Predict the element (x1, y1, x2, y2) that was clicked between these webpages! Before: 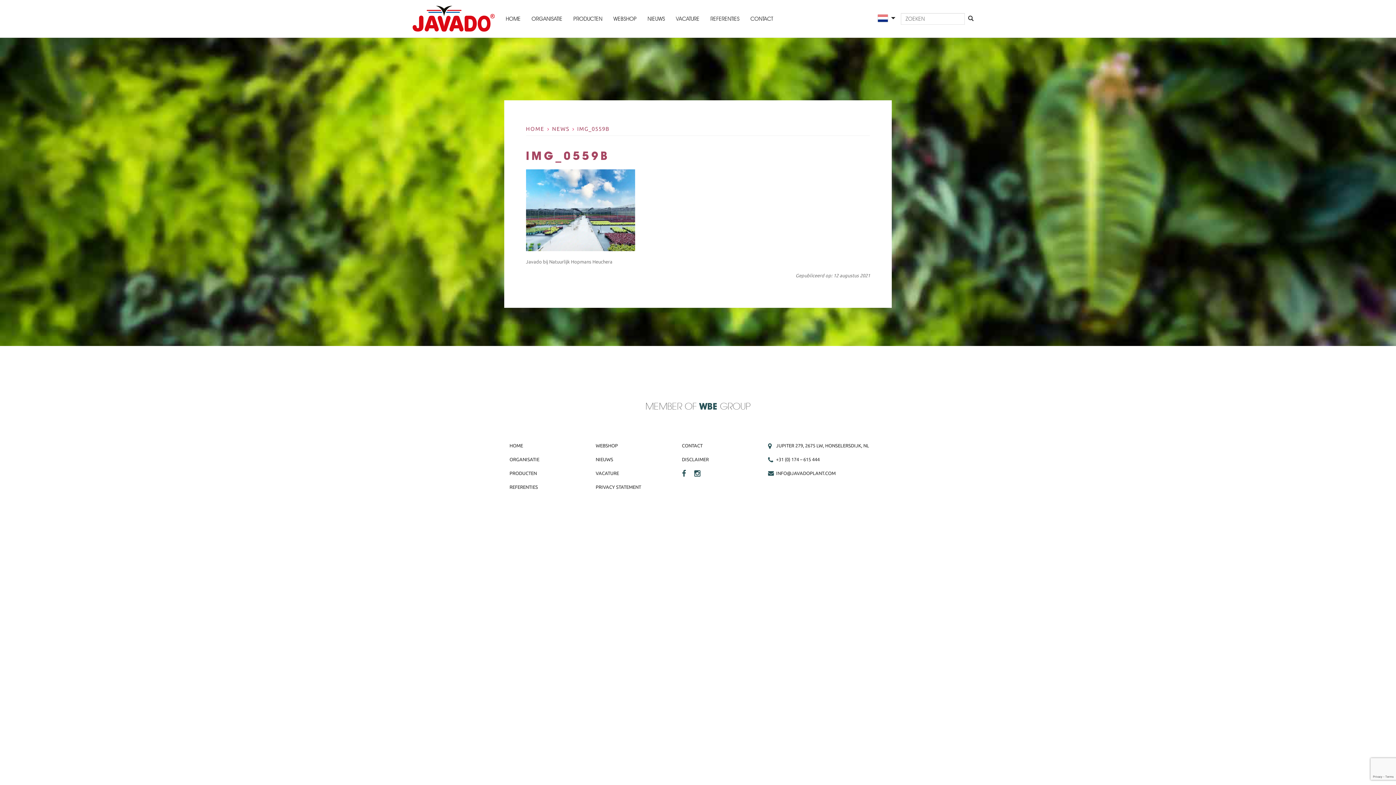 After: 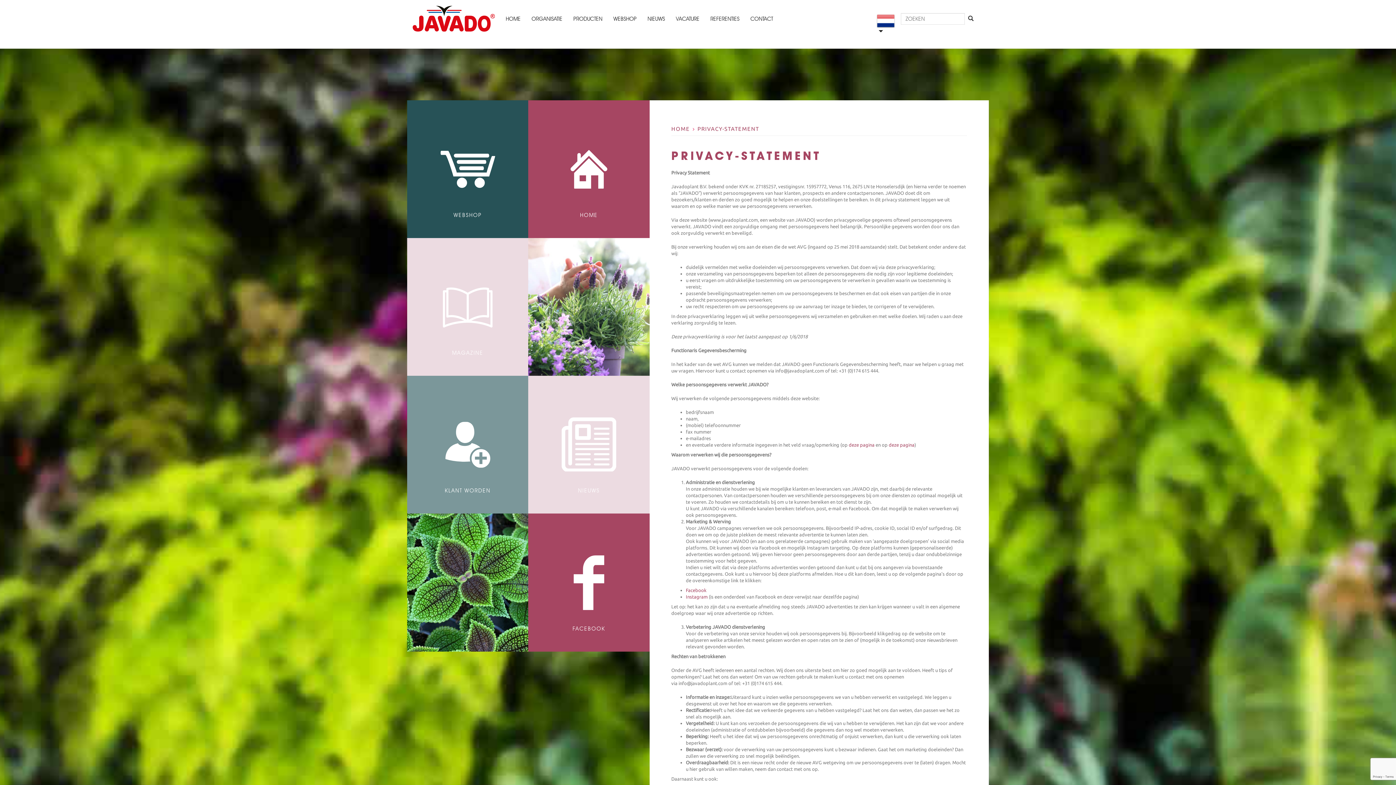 Action: bbox: (595, 484, 641, 489) label: PRIVACY STATEMENT